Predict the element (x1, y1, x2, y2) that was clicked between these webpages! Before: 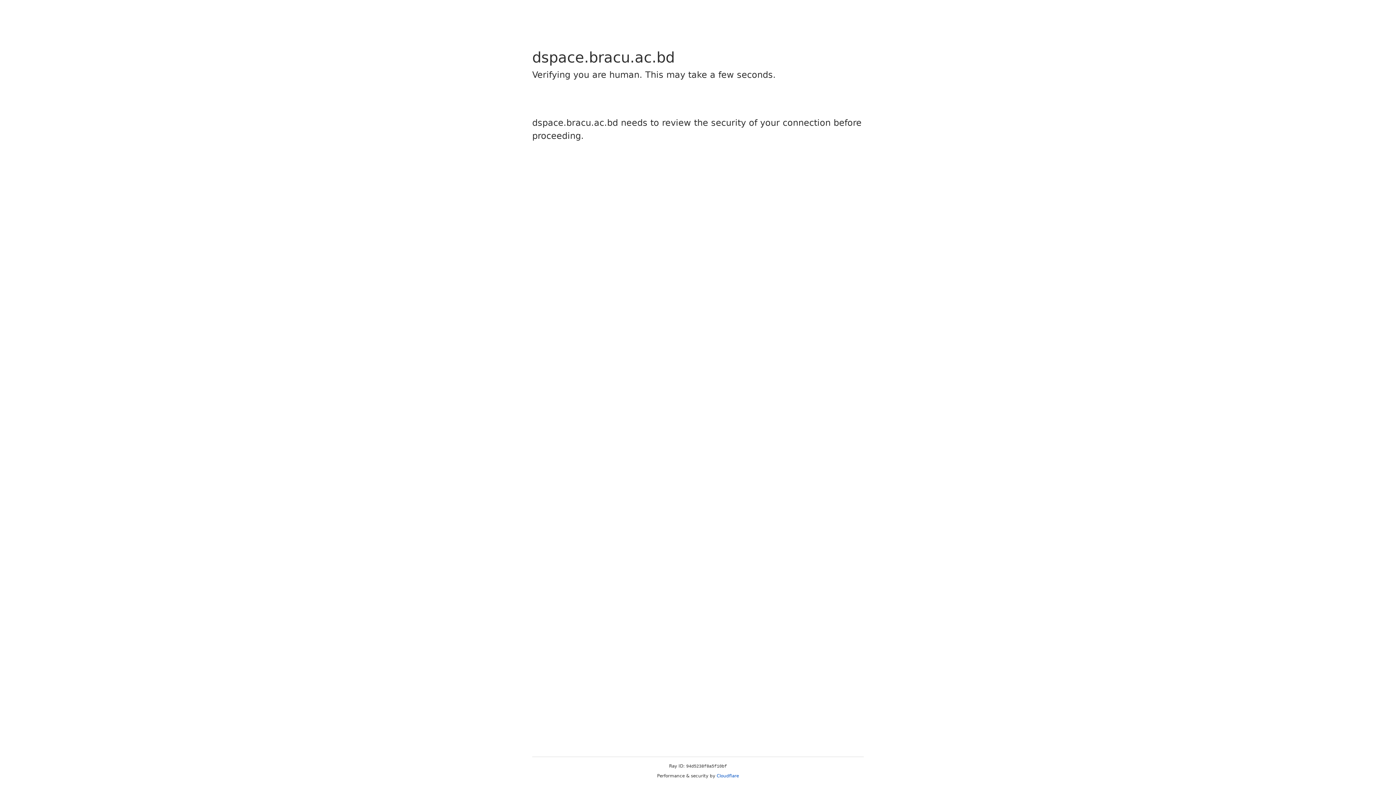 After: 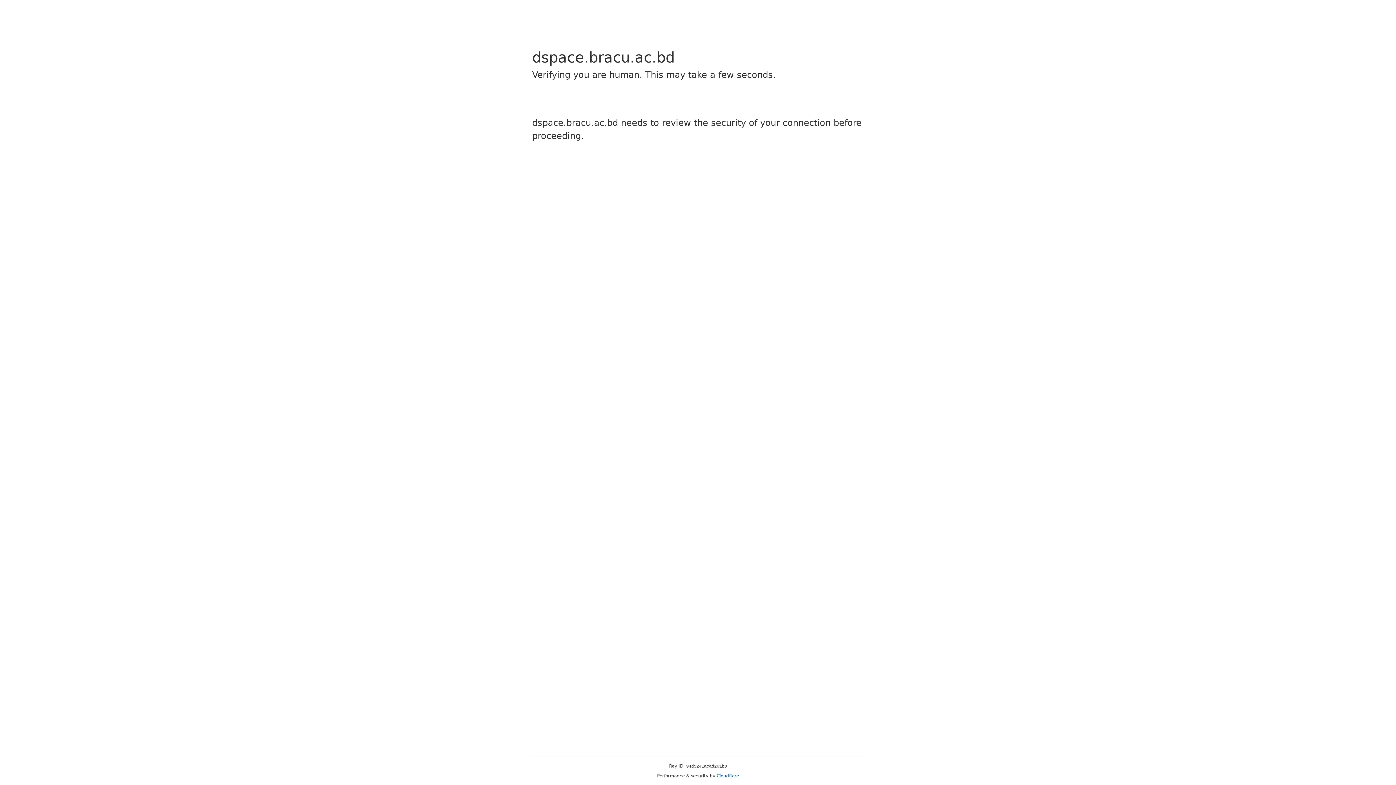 Action: label: Cloudflare bbox: (716, 773, 739, 778)